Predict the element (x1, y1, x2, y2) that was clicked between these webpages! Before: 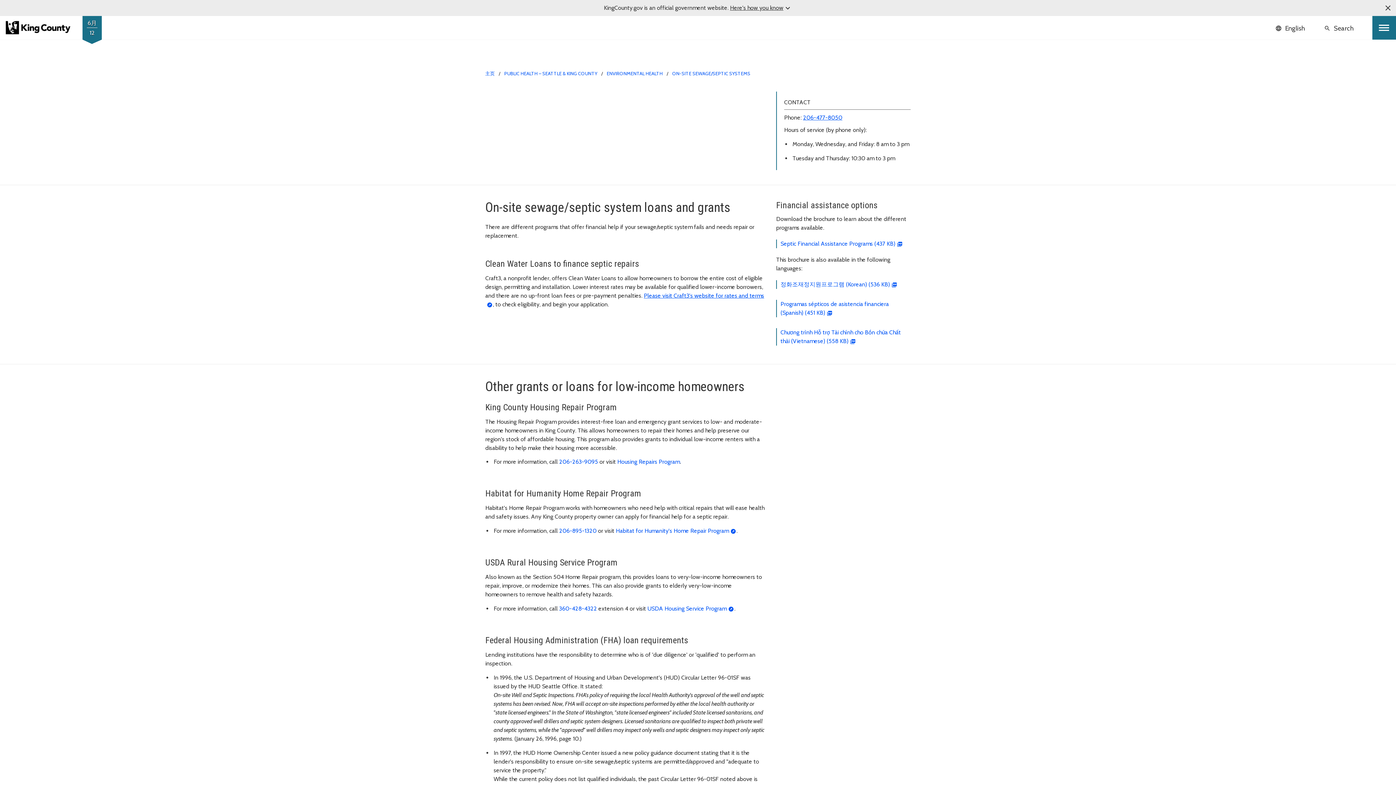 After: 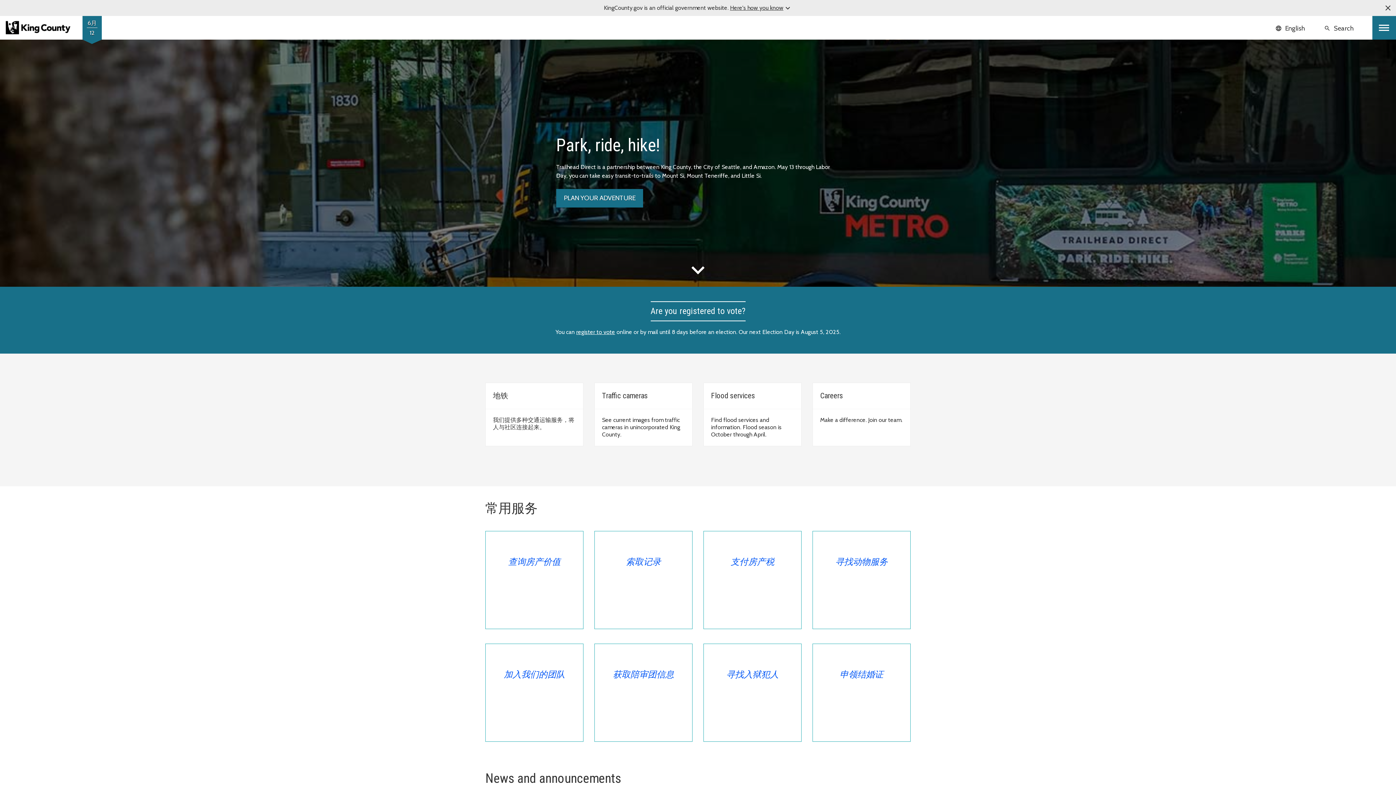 Action: bbox: (485, 70, 494, 76) label: 主页